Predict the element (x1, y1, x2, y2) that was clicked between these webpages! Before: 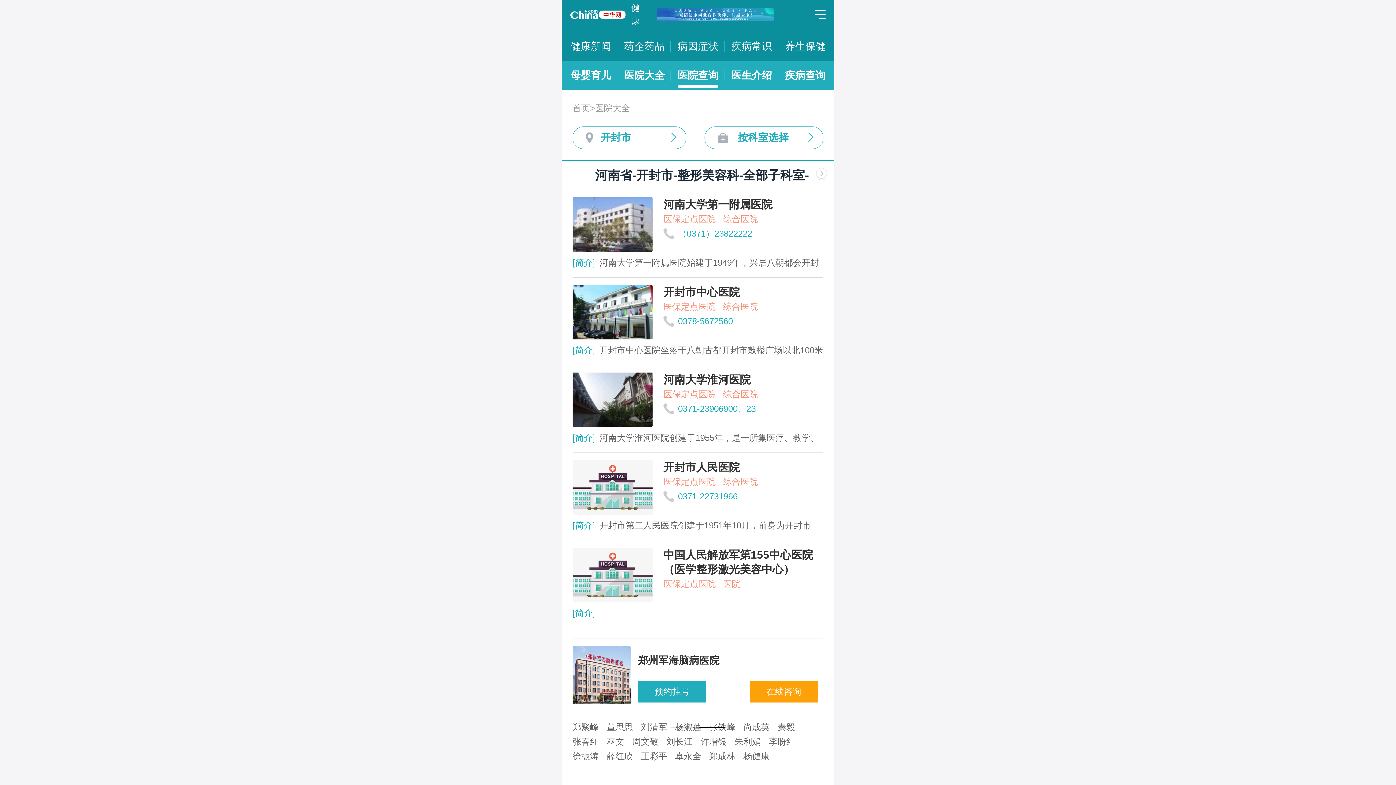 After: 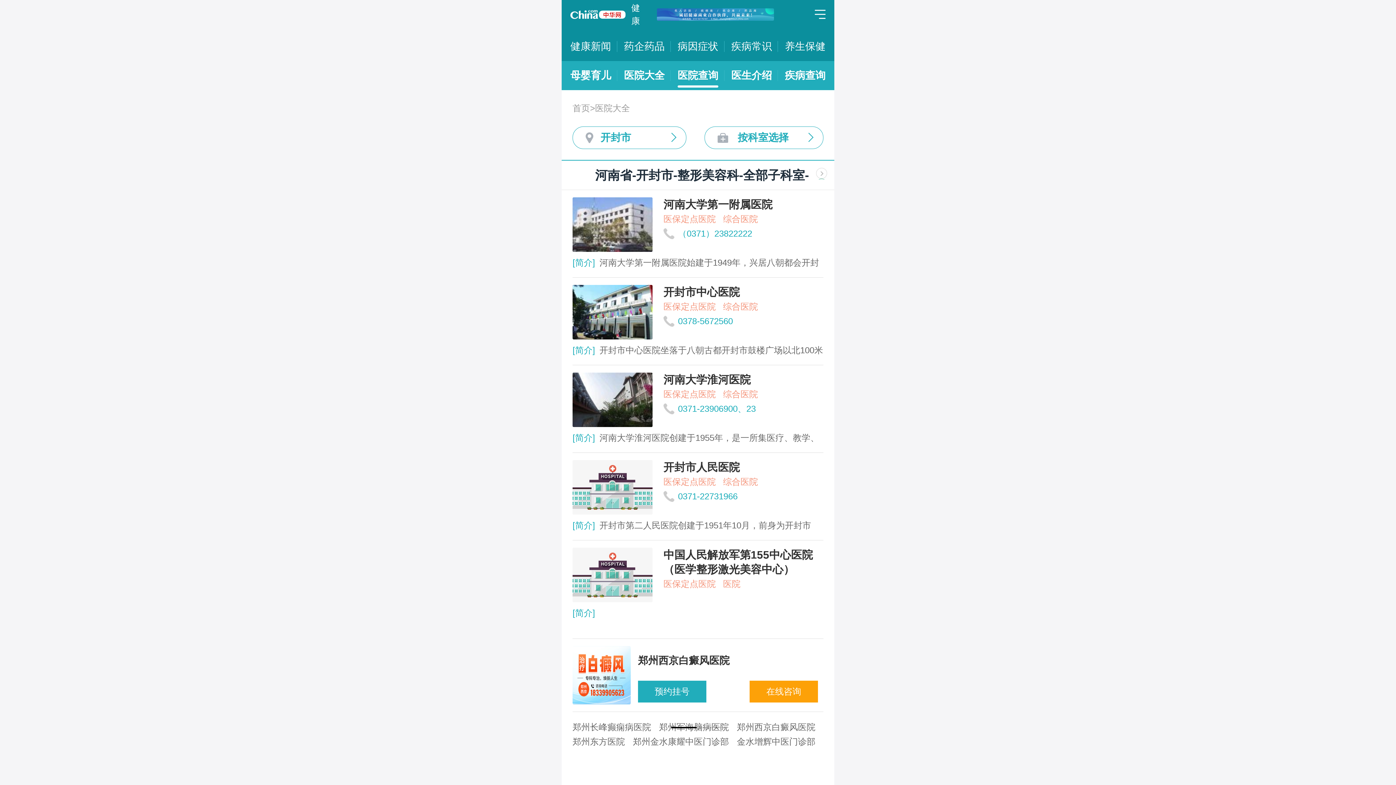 Action: bbox: (638, 681, 706, 702) label: 预约挂号